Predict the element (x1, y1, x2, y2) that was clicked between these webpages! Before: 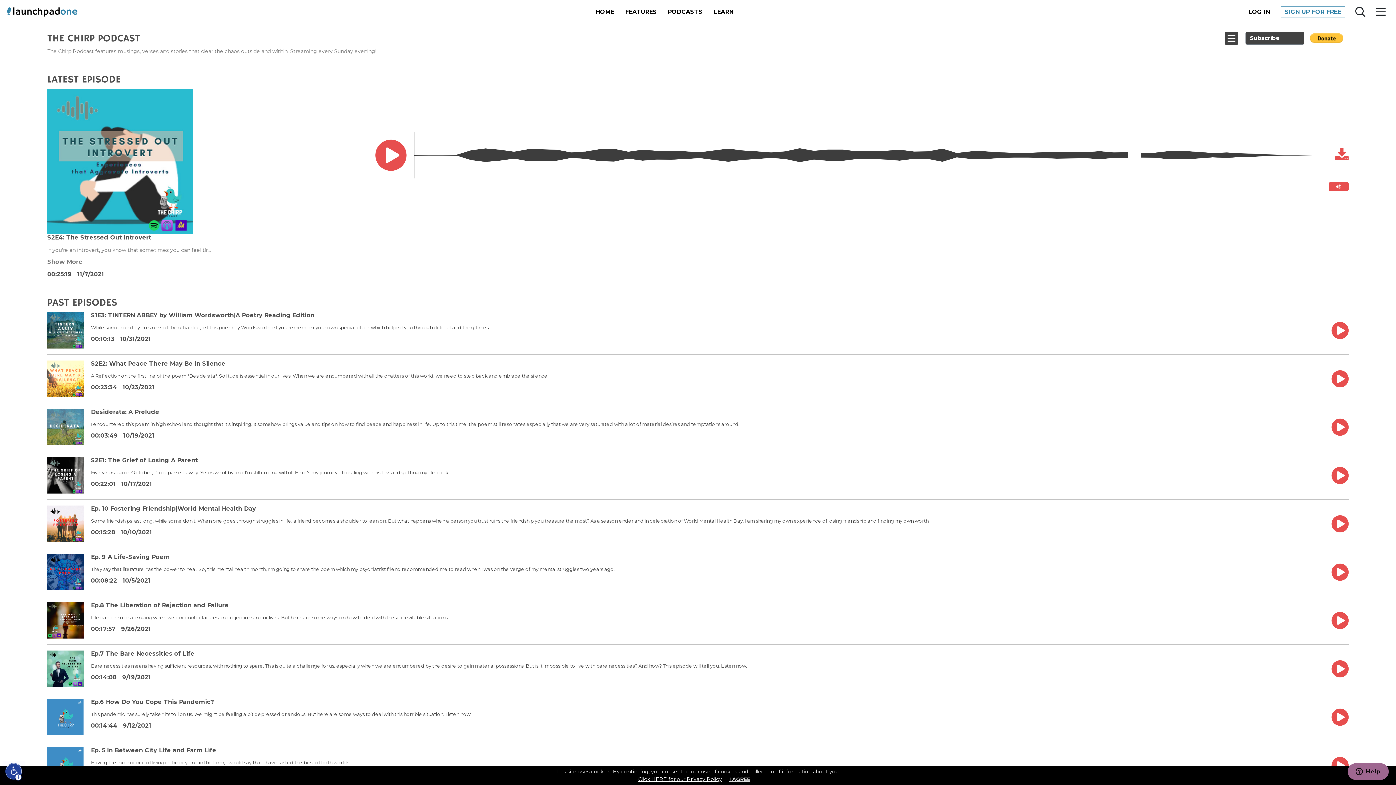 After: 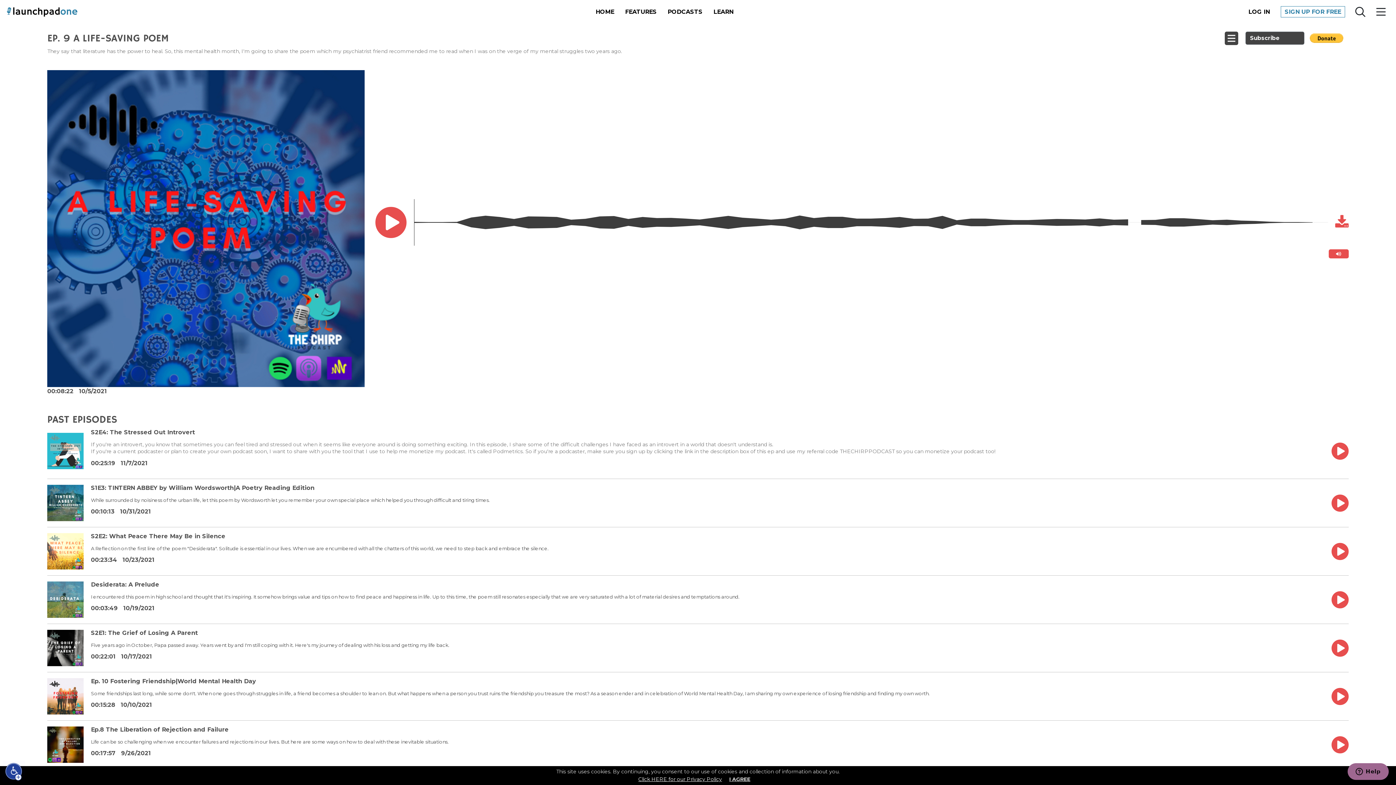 Action: bbox: (47, 568, 83, 575)